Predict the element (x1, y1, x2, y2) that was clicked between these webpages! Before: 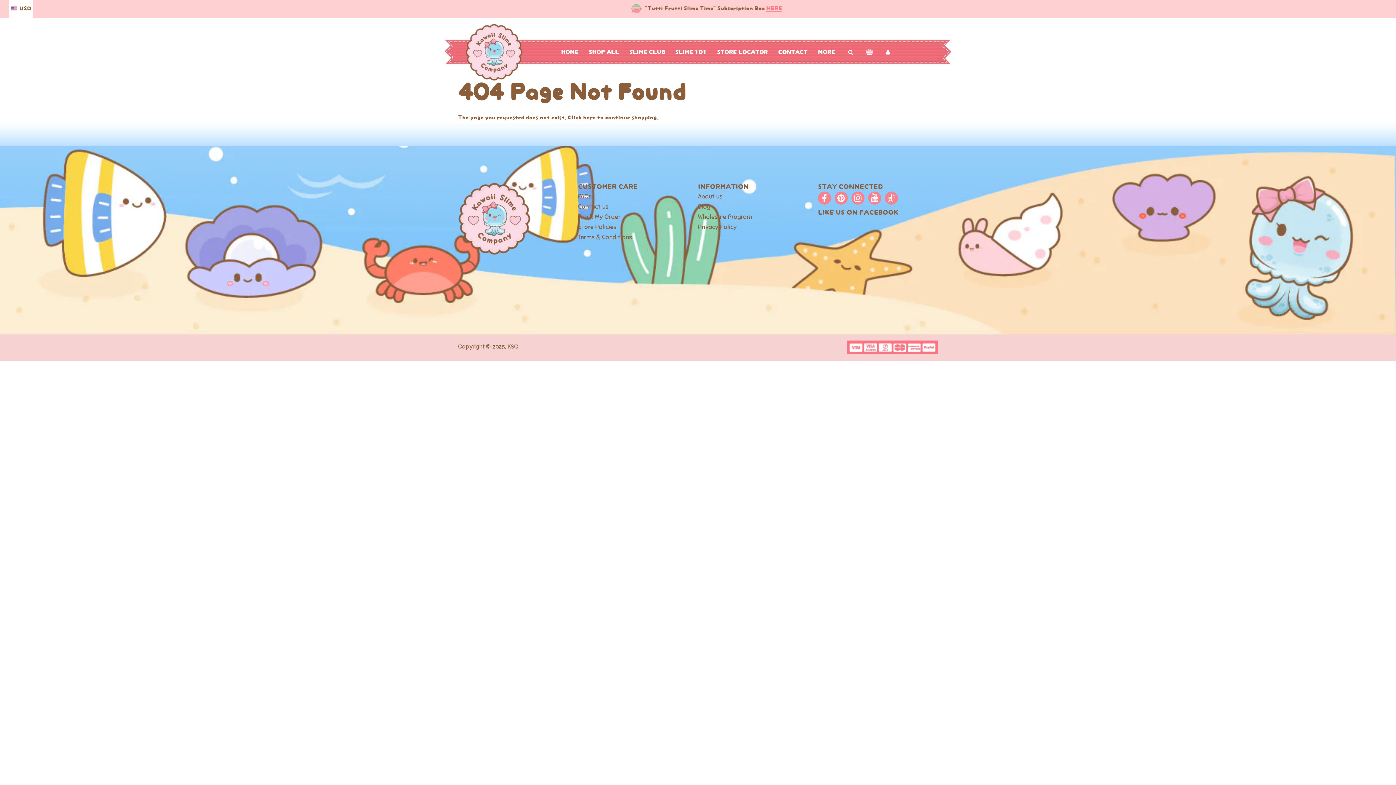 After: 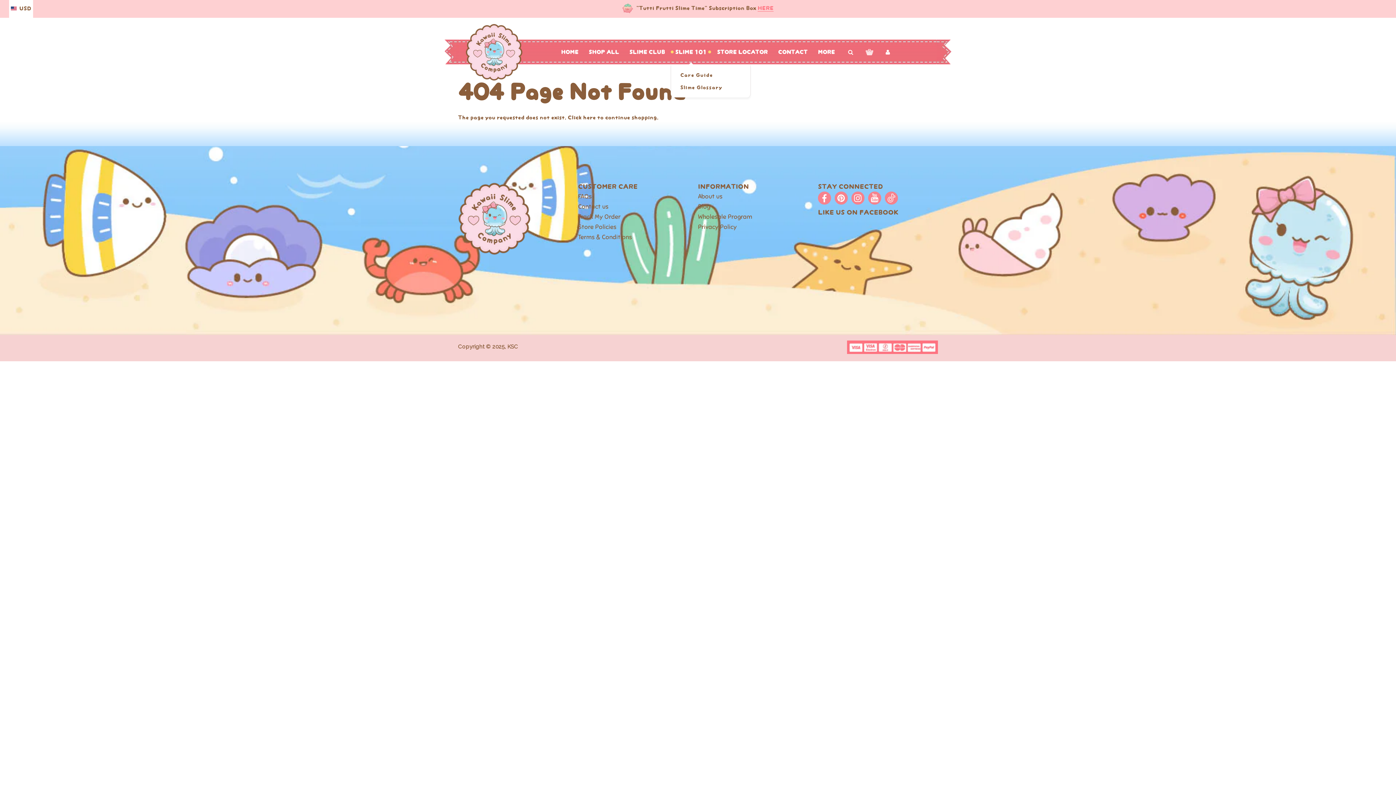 Action: bbox: (673, 39, 708, 65) label: SLIME 101